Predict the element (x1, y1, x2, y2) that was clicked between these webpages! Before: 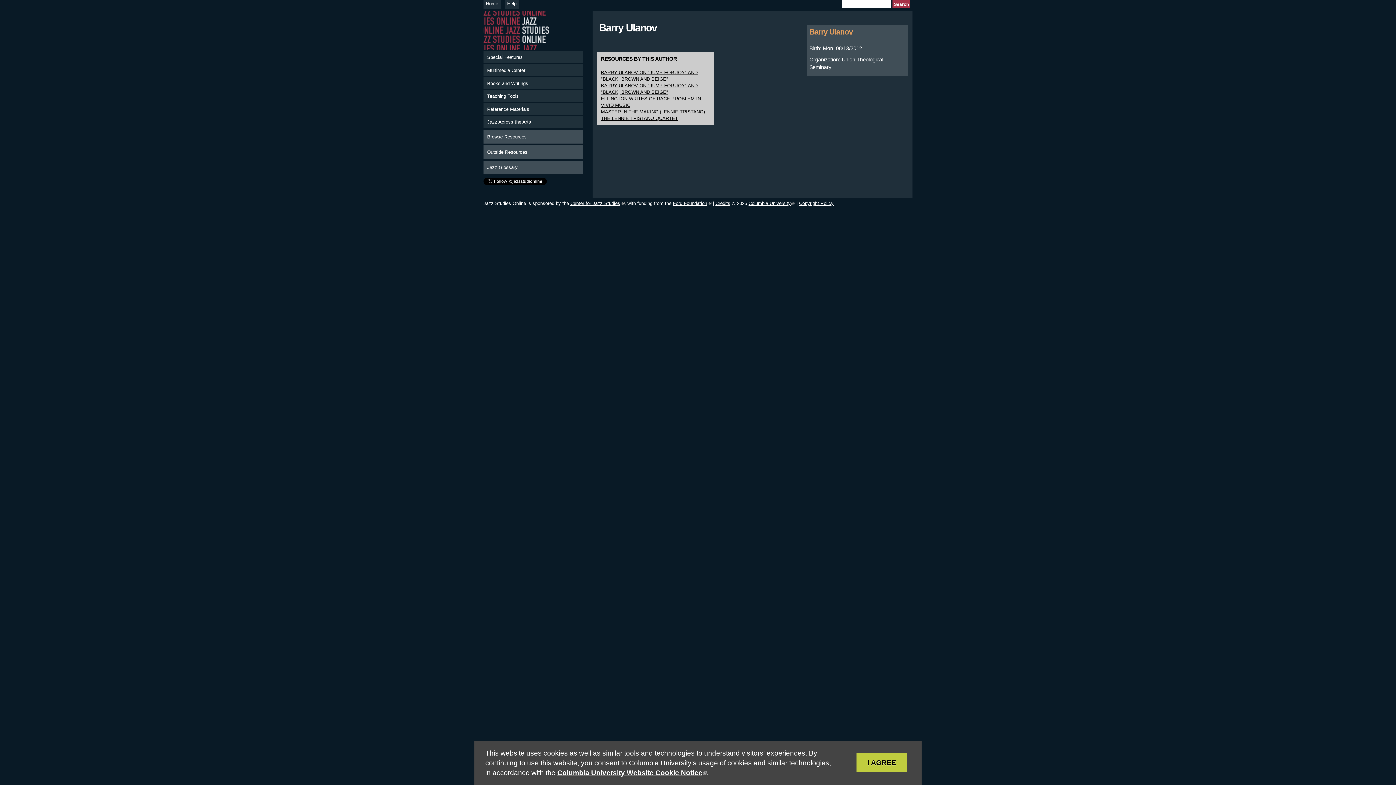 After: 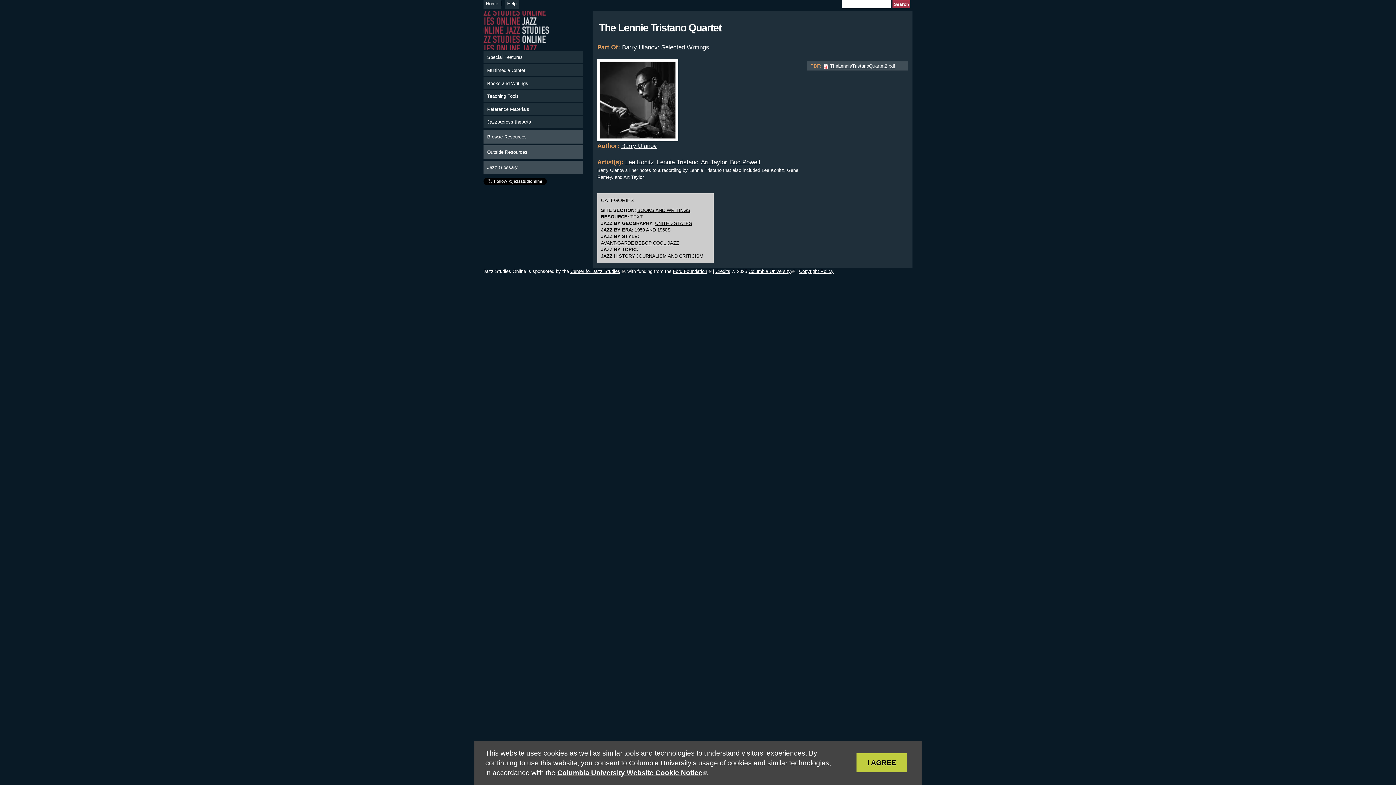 Action: label: THE LENNIE TRISTANO QUARTET bbox: (601, 115, 678, 121)